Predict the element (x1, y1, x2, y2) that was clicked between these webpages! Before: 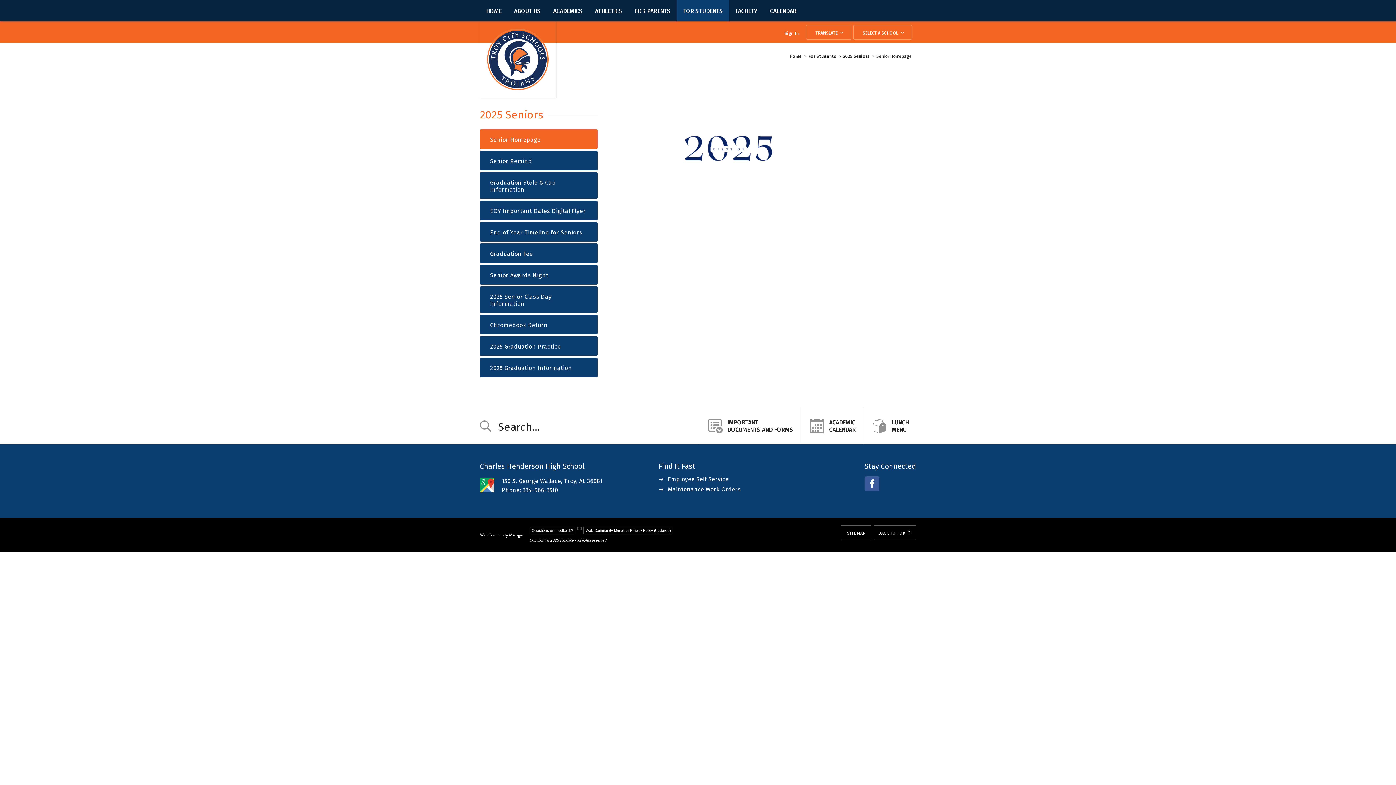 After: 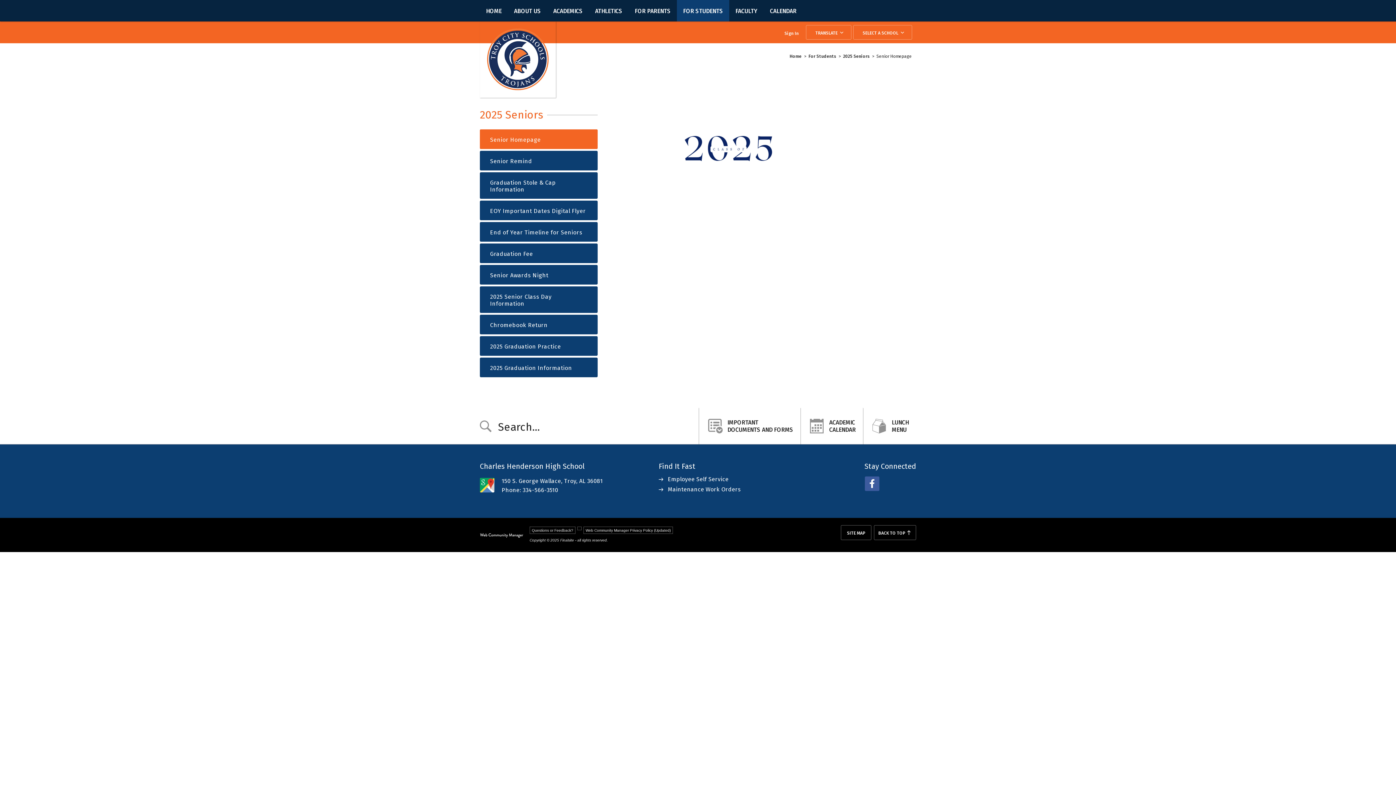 Action: label: 2025 Seniors bbox: (843, 53, 872, 58)